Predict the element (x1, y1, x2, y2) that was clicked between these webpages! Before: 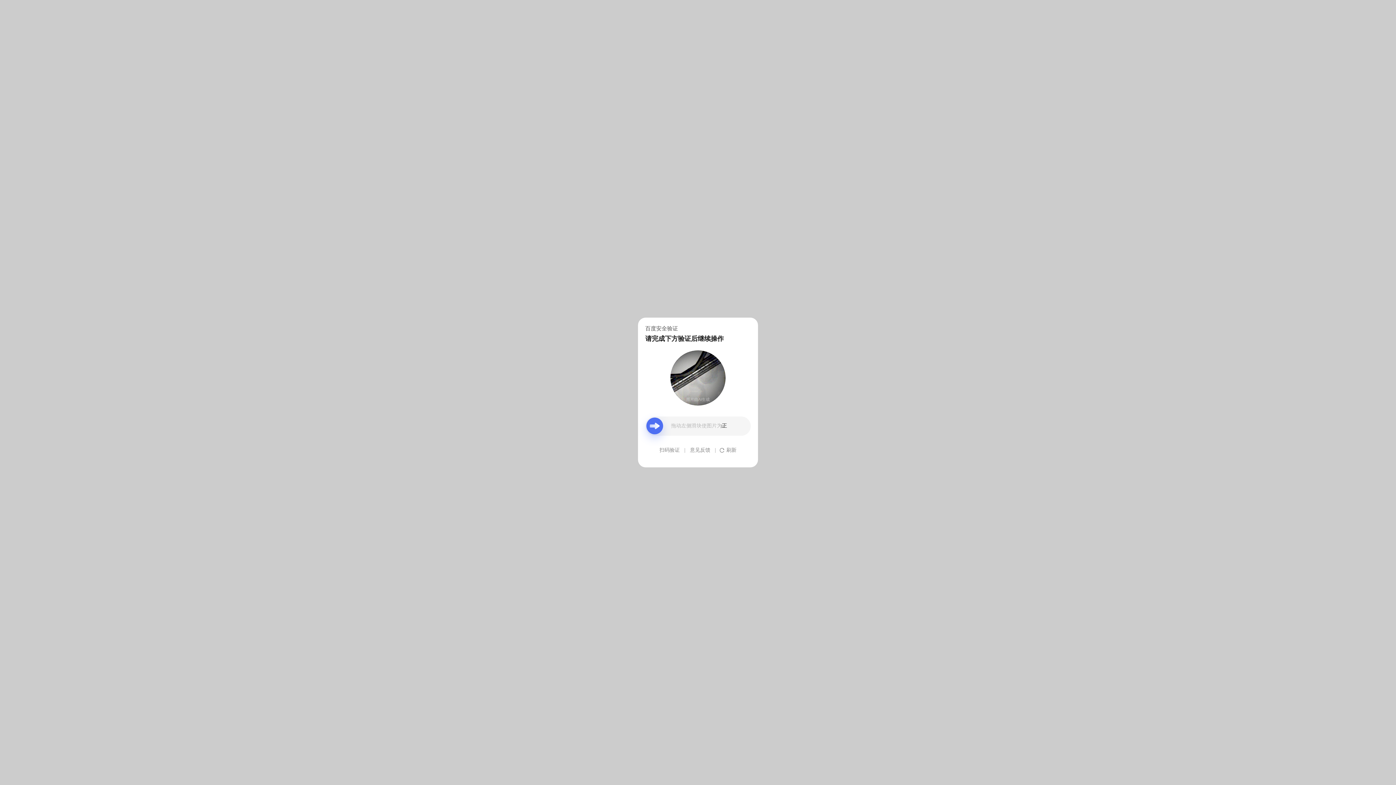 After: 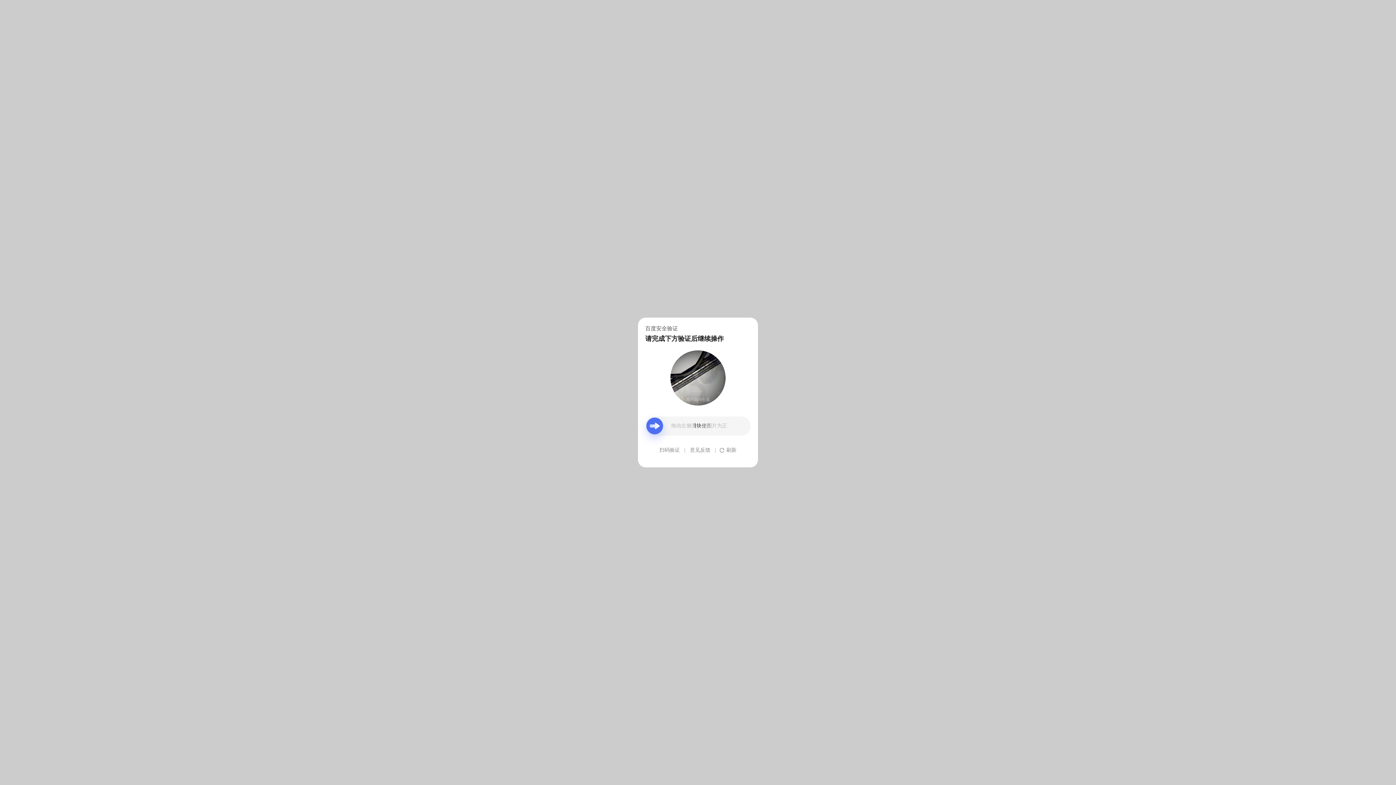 Action: label: 意见反馈 bbox: (690, 439, 710, 461)